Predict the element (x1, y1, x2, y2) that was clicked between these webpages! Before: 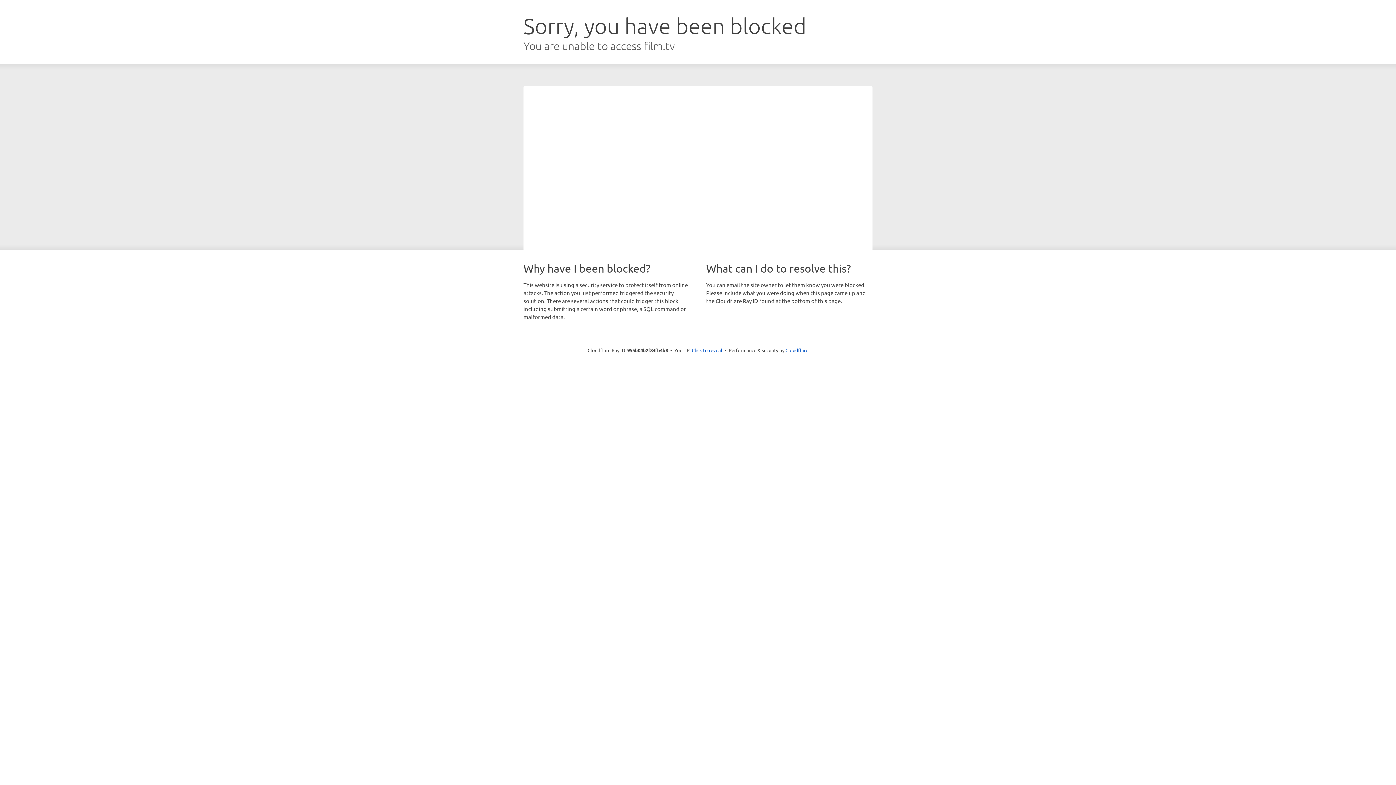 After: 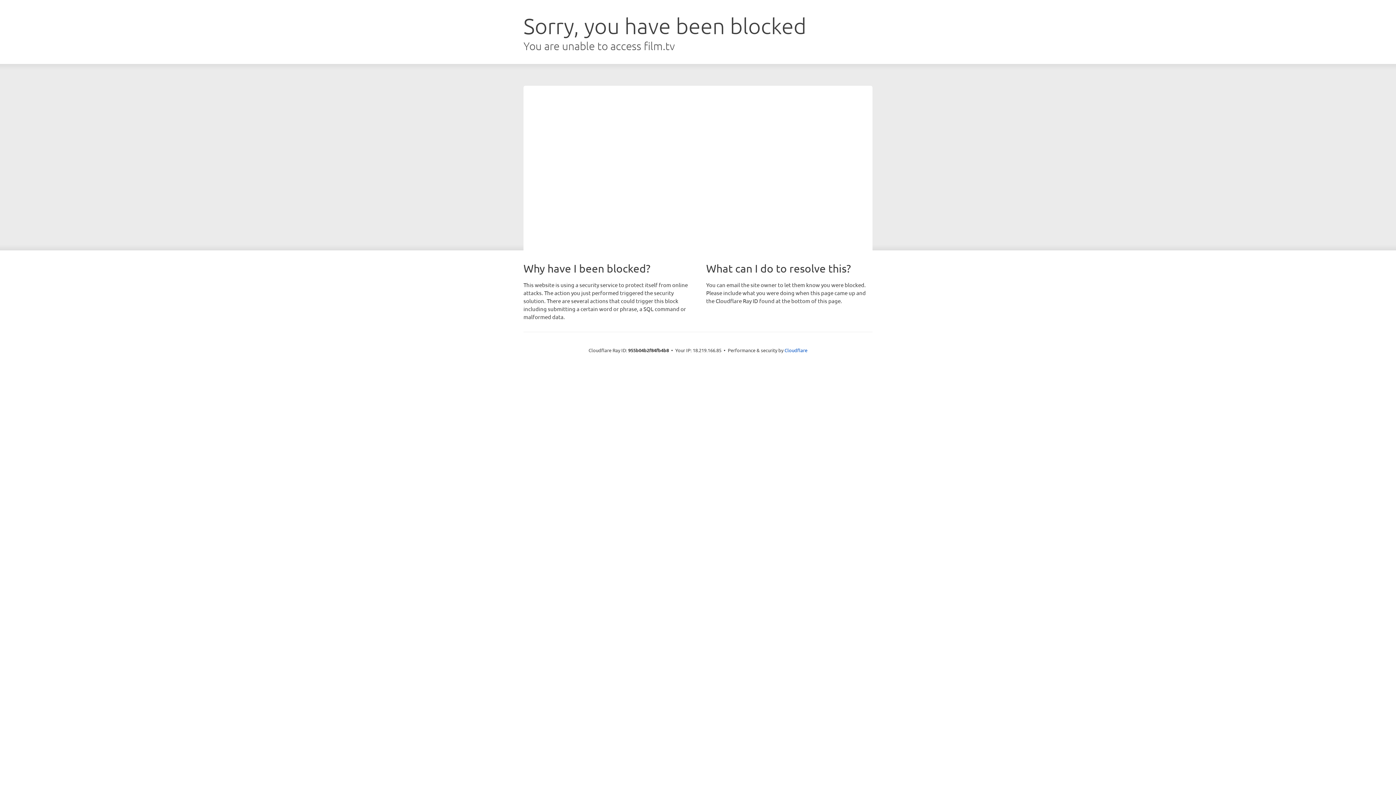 Action: bbox: (692, 346, 722, 353) label: Click to reveal